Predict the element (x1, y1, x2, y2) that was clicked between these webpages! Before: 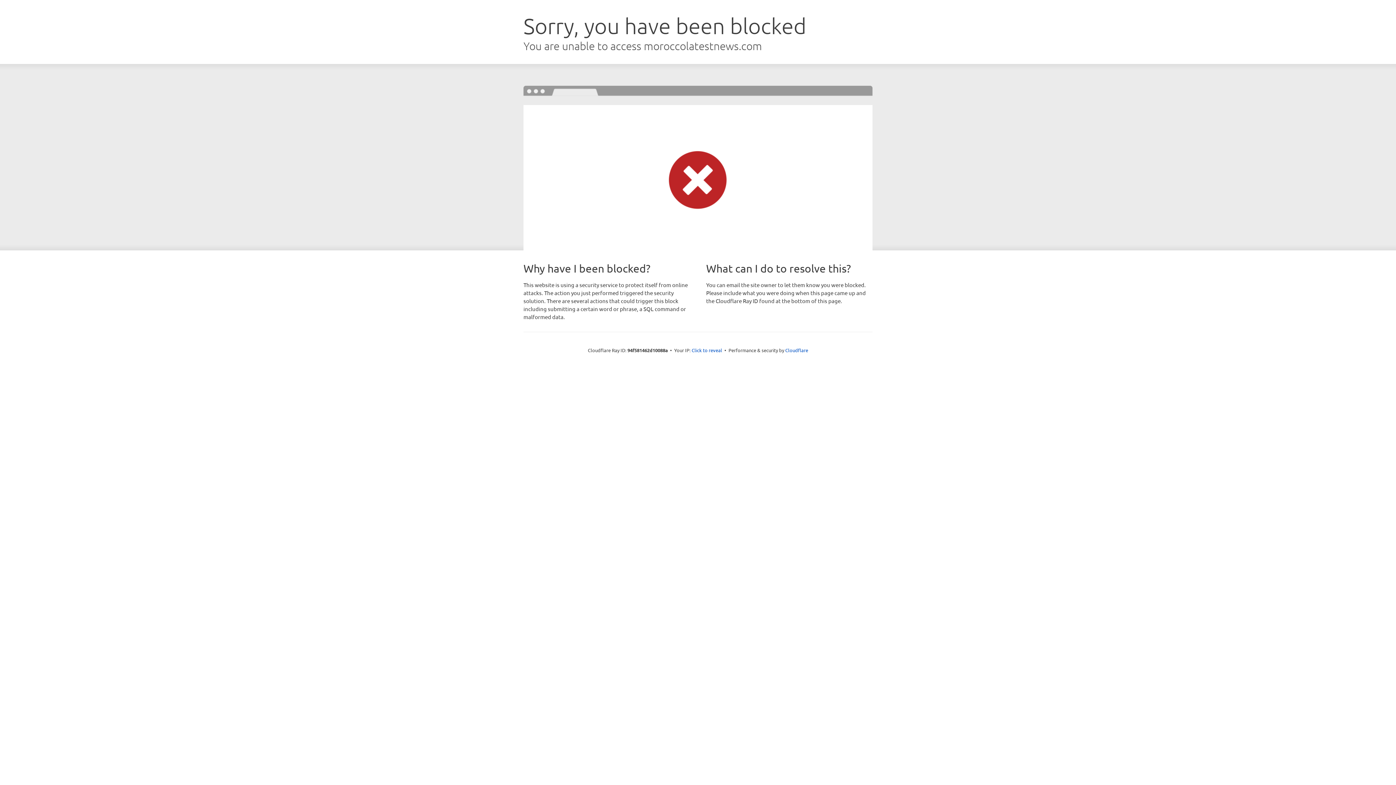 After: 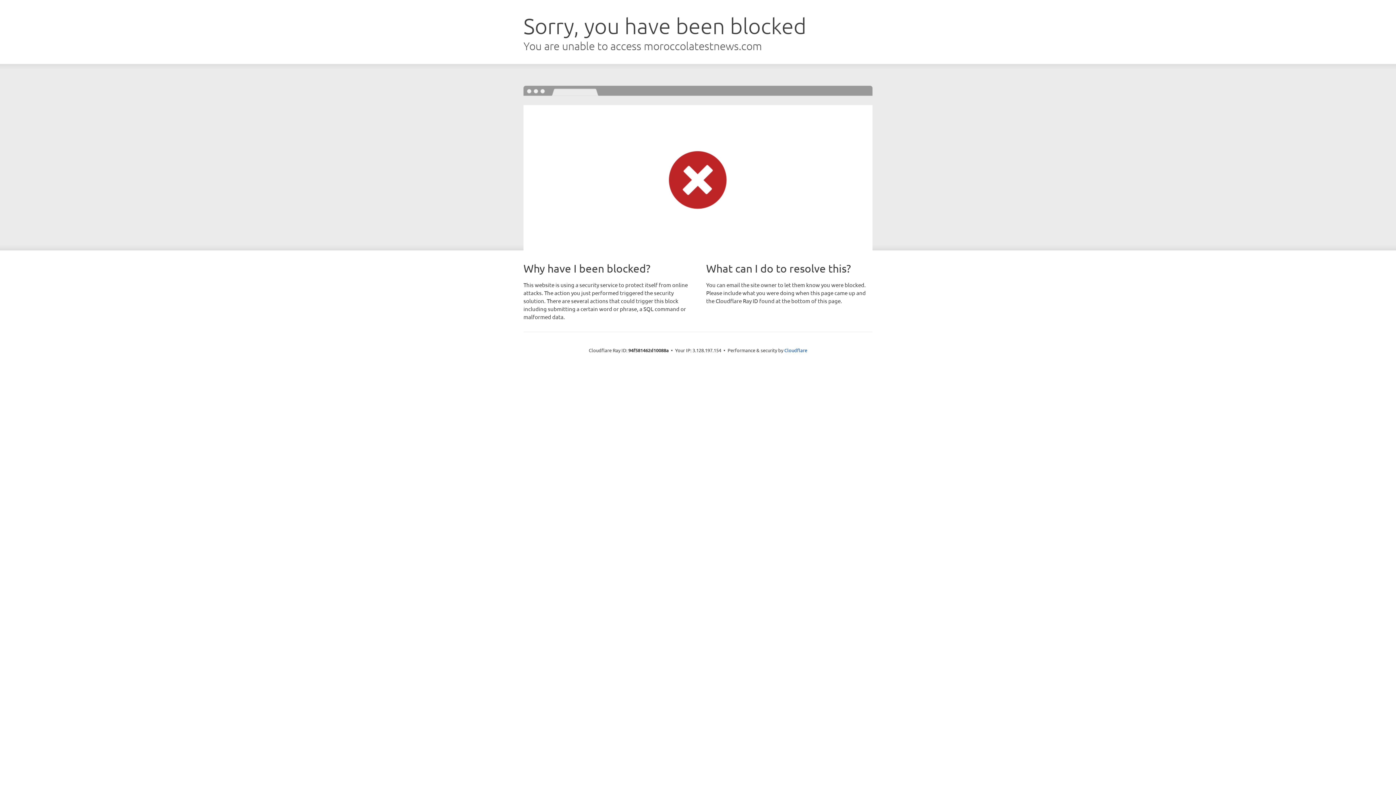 Action: bbox: (691, 346, 722, 353) label: Click to reveal